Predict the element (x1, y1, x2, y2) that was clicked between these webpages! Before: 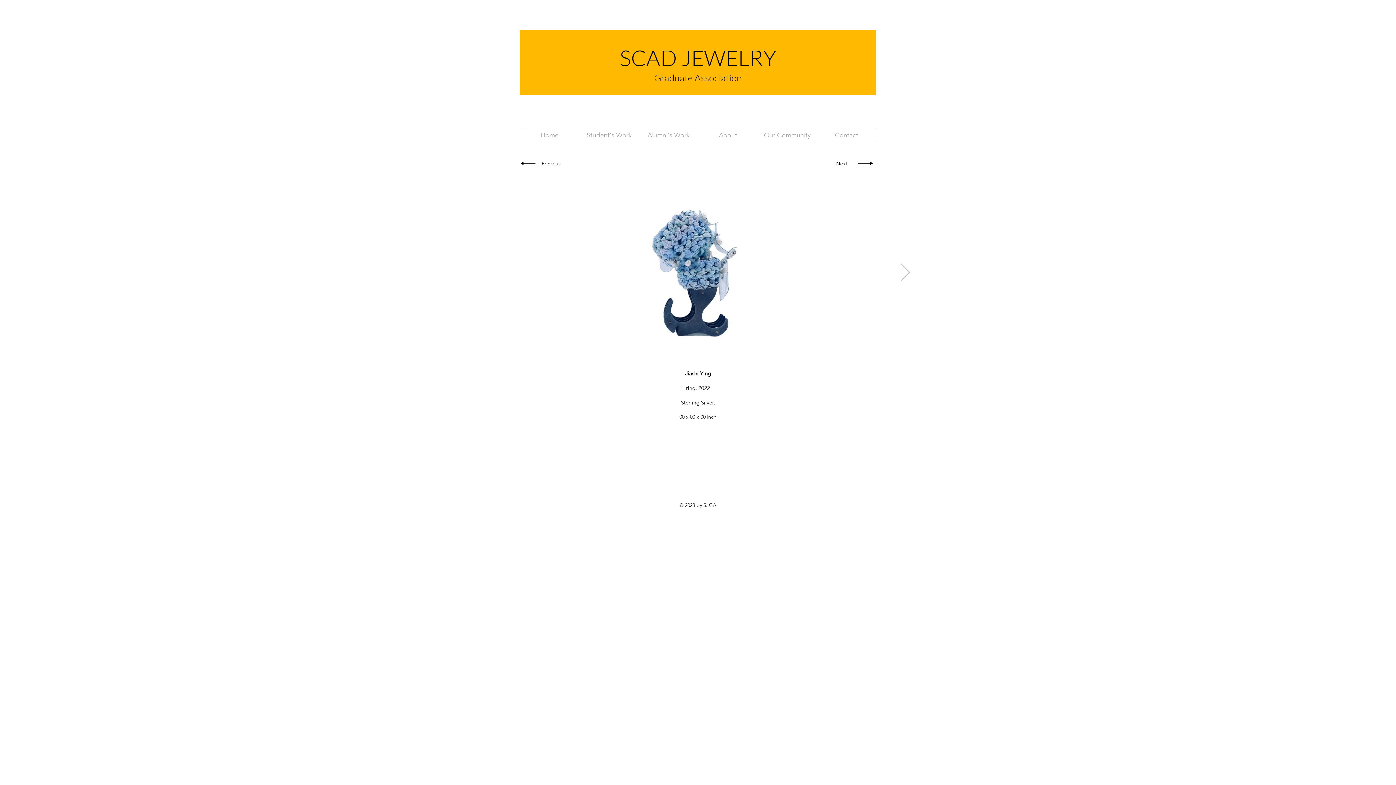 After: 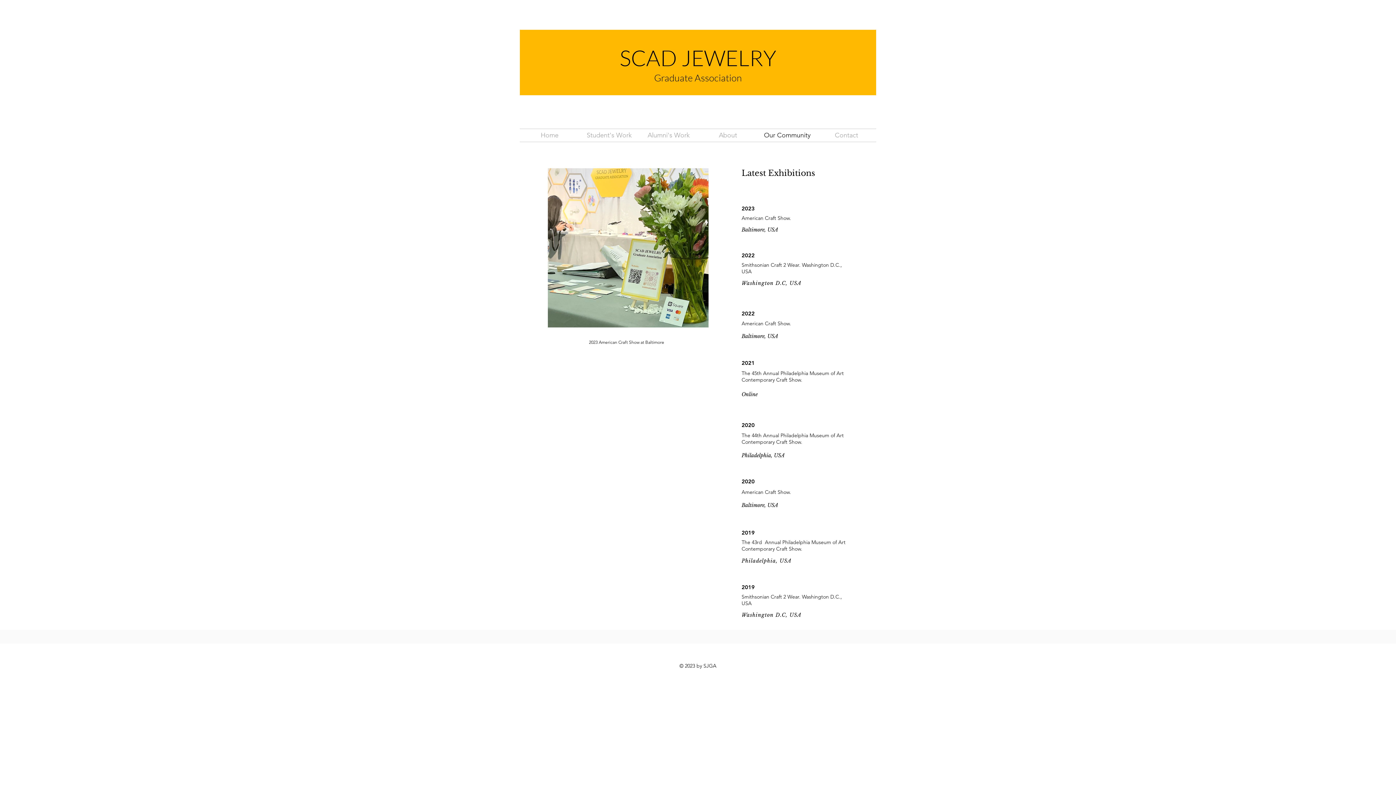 Action: bbox: (757, 129, 817, 141) label: Our Community